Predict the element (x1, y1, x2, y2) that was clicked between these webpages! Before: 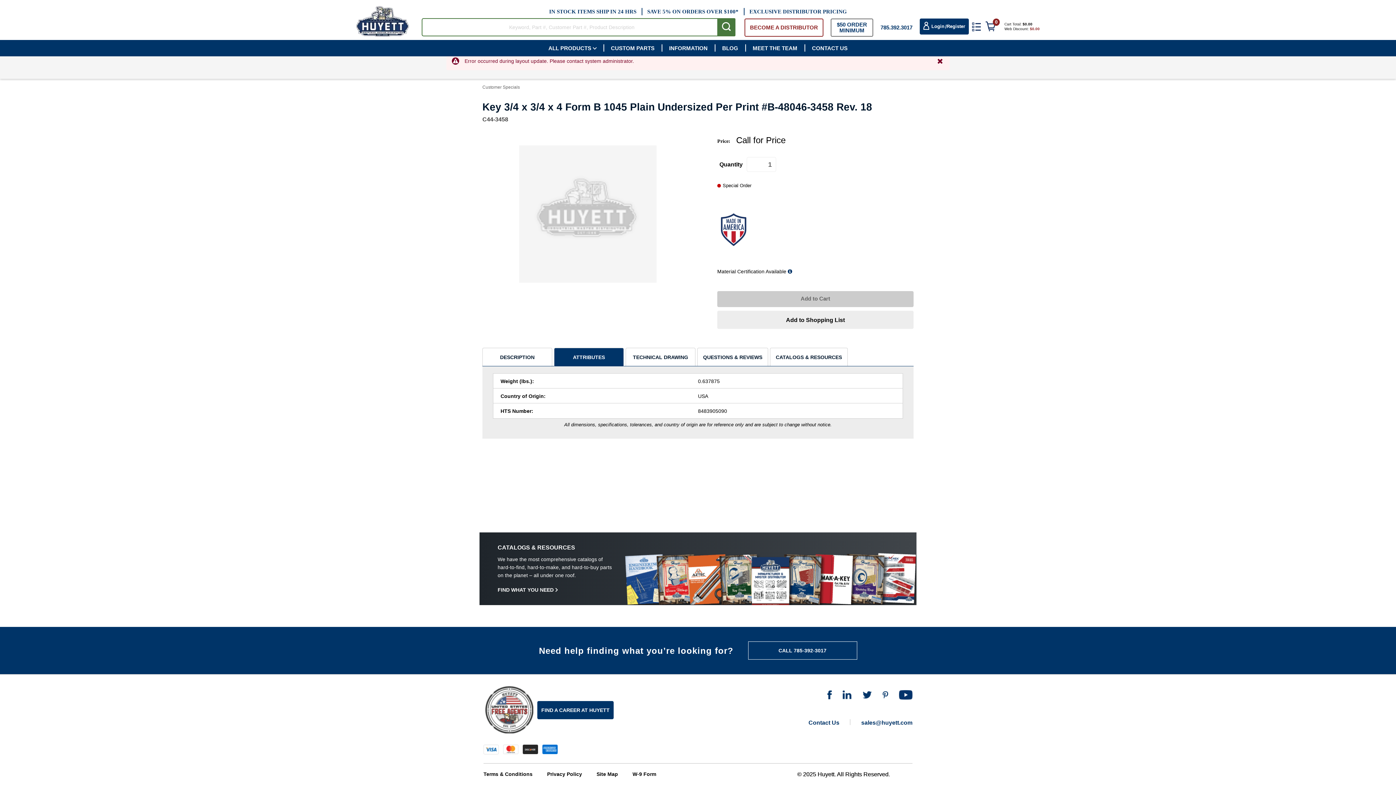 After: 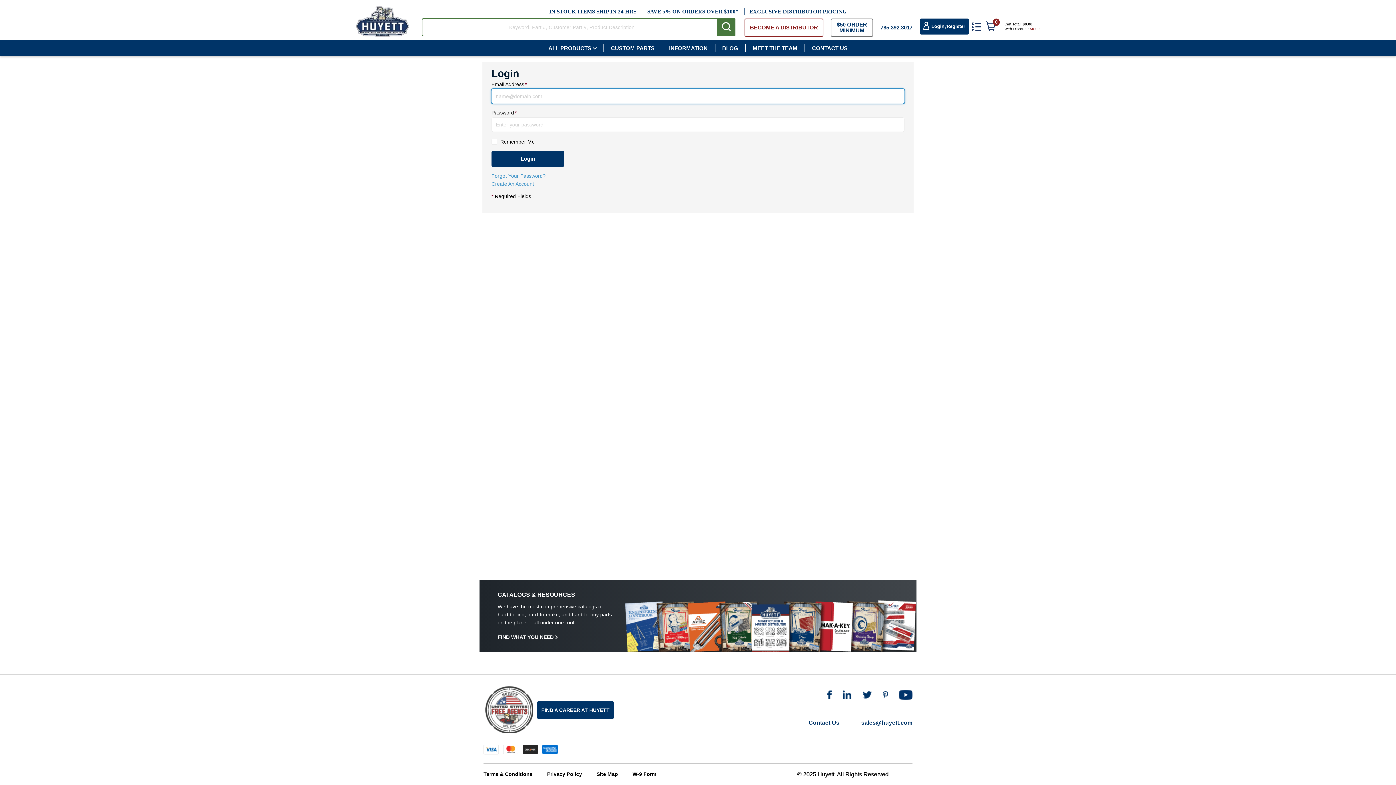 Action: label: 	Login bbox: (920, 18, 944, 34)